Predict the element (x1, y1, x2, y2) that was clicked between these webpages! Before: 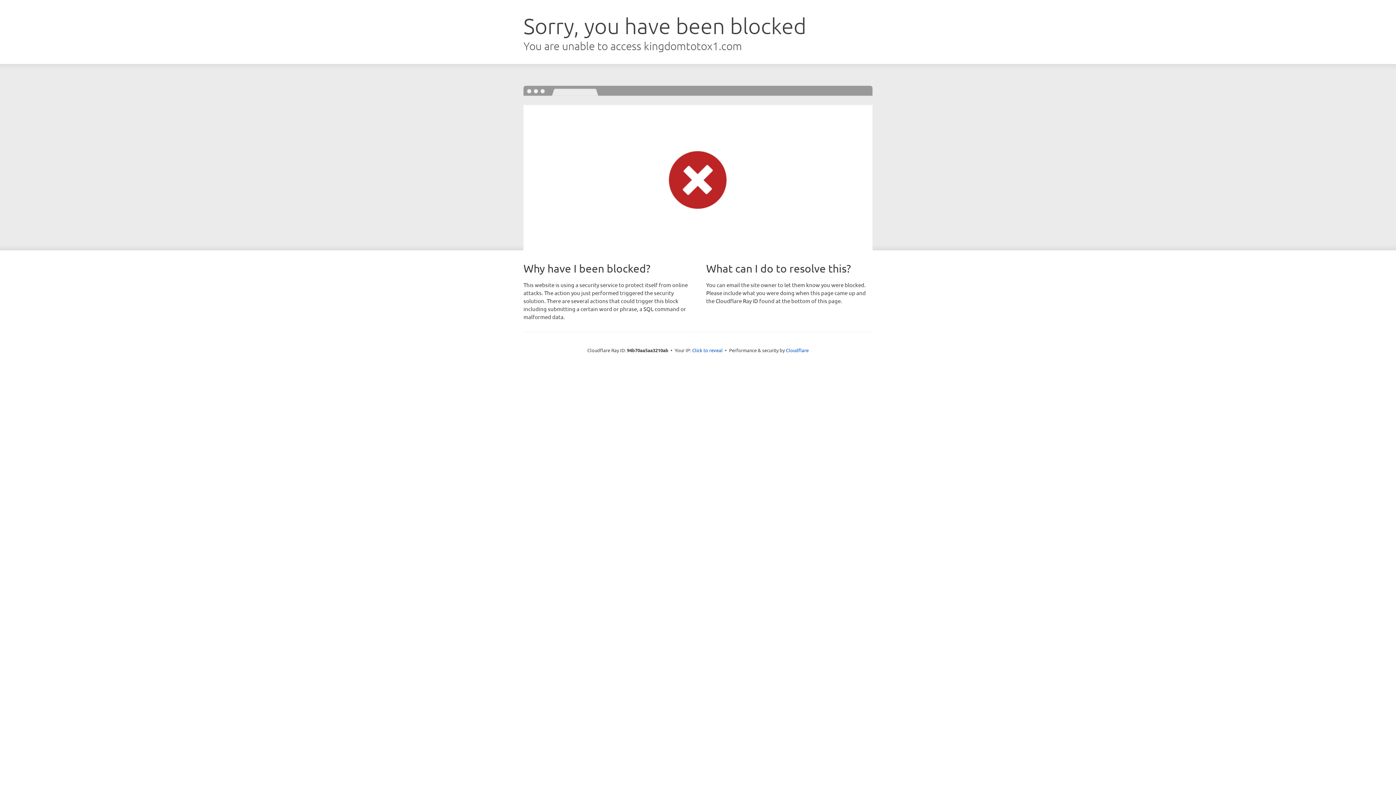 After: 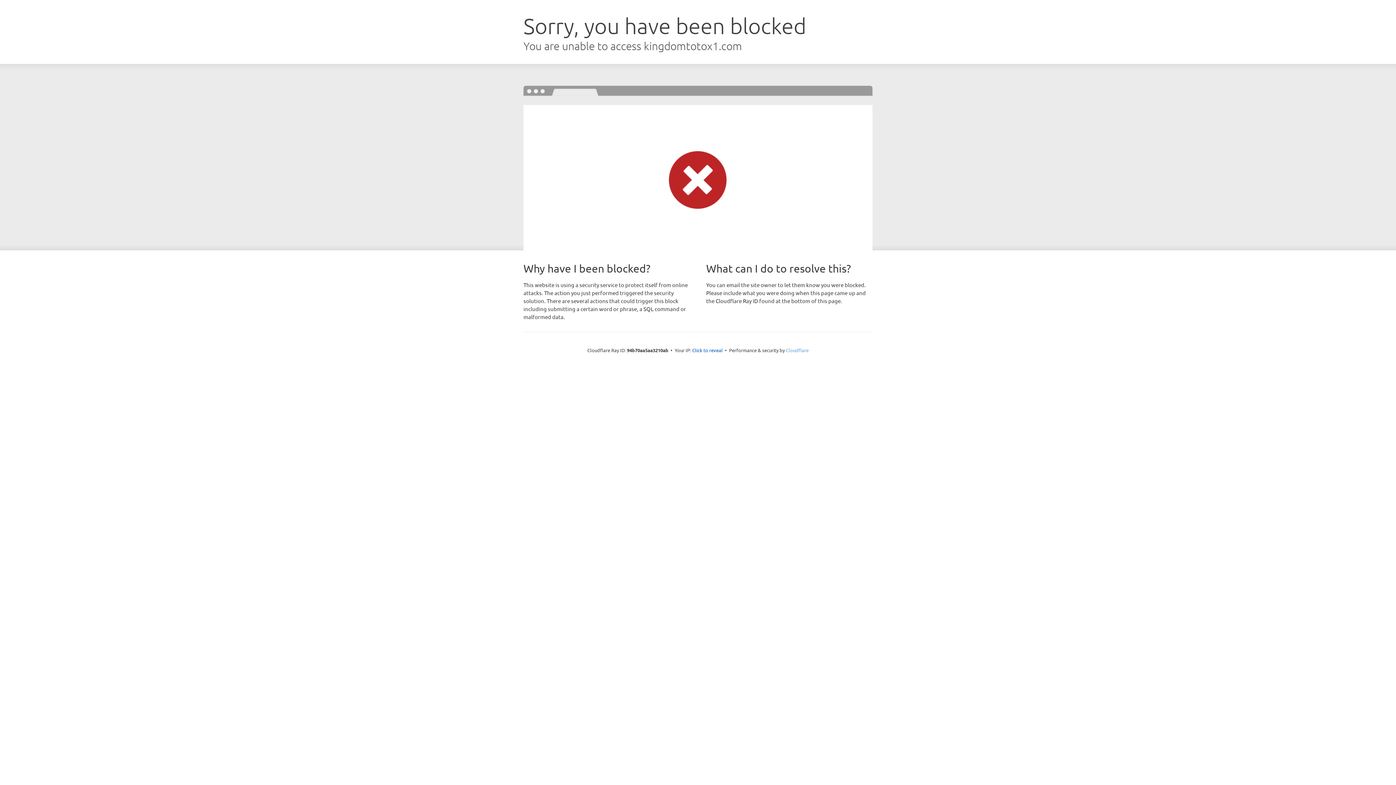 Action: bbox: (786, 347, 808, 353) label: Cloudflare